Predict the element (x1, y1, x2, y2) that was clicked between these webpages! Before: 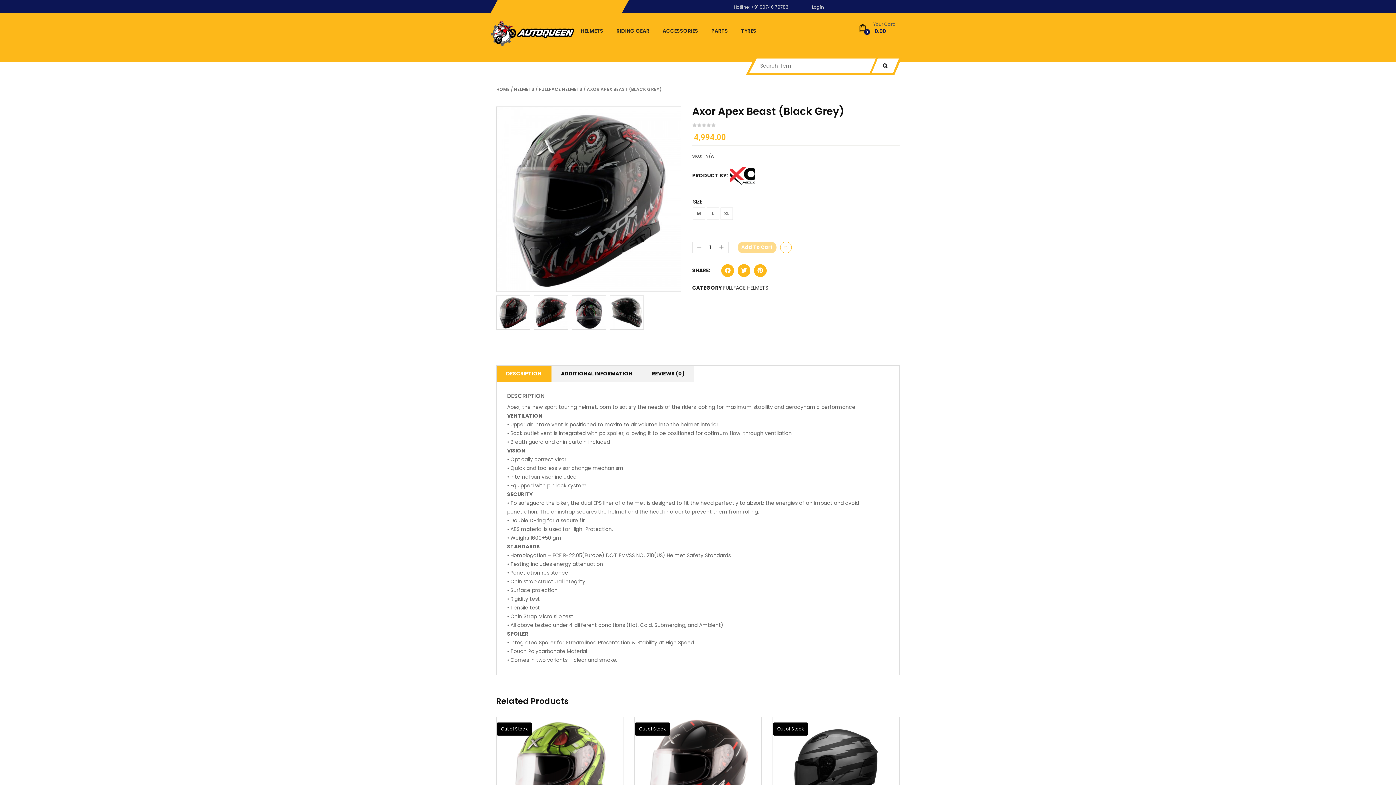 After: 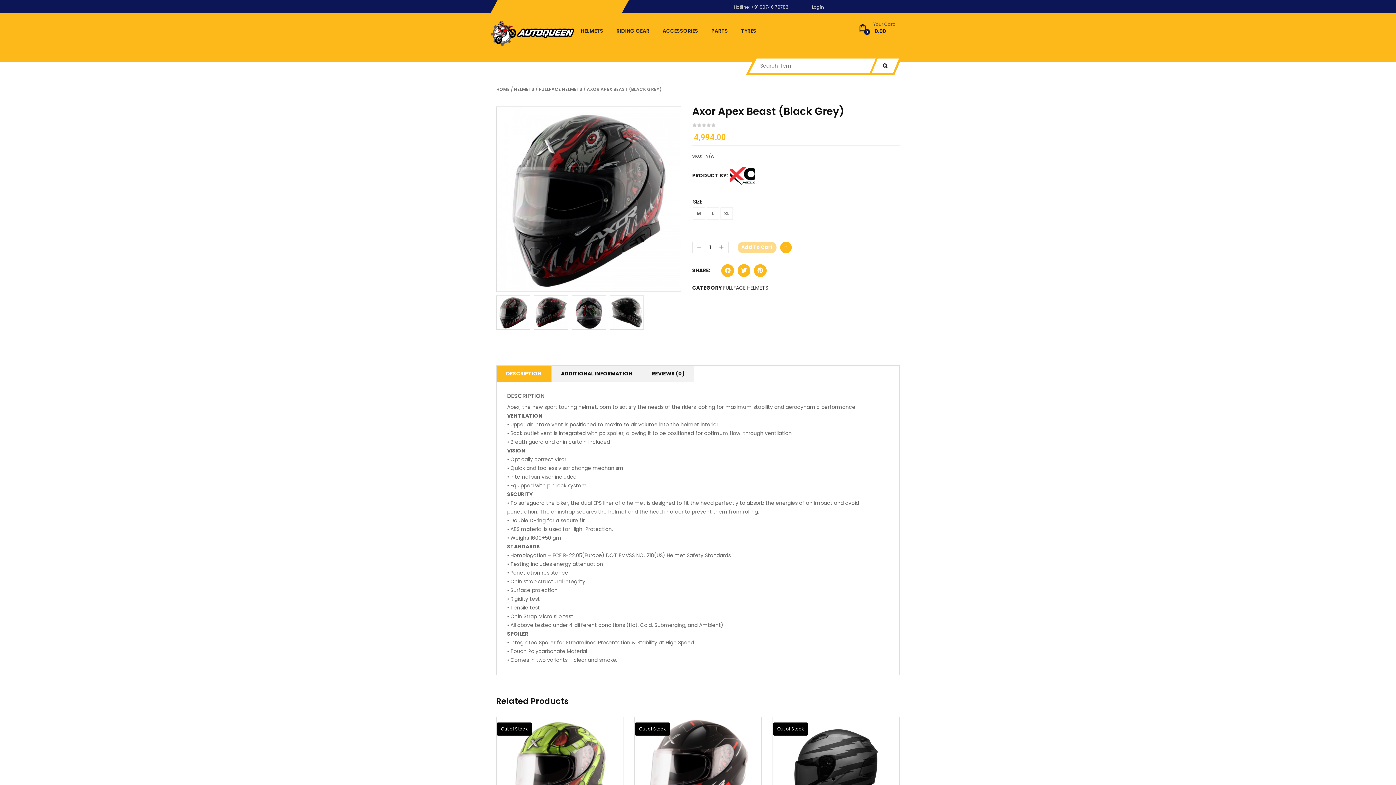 Action: label:   Add to wishlist bbox: (780, 241, 792, 253)